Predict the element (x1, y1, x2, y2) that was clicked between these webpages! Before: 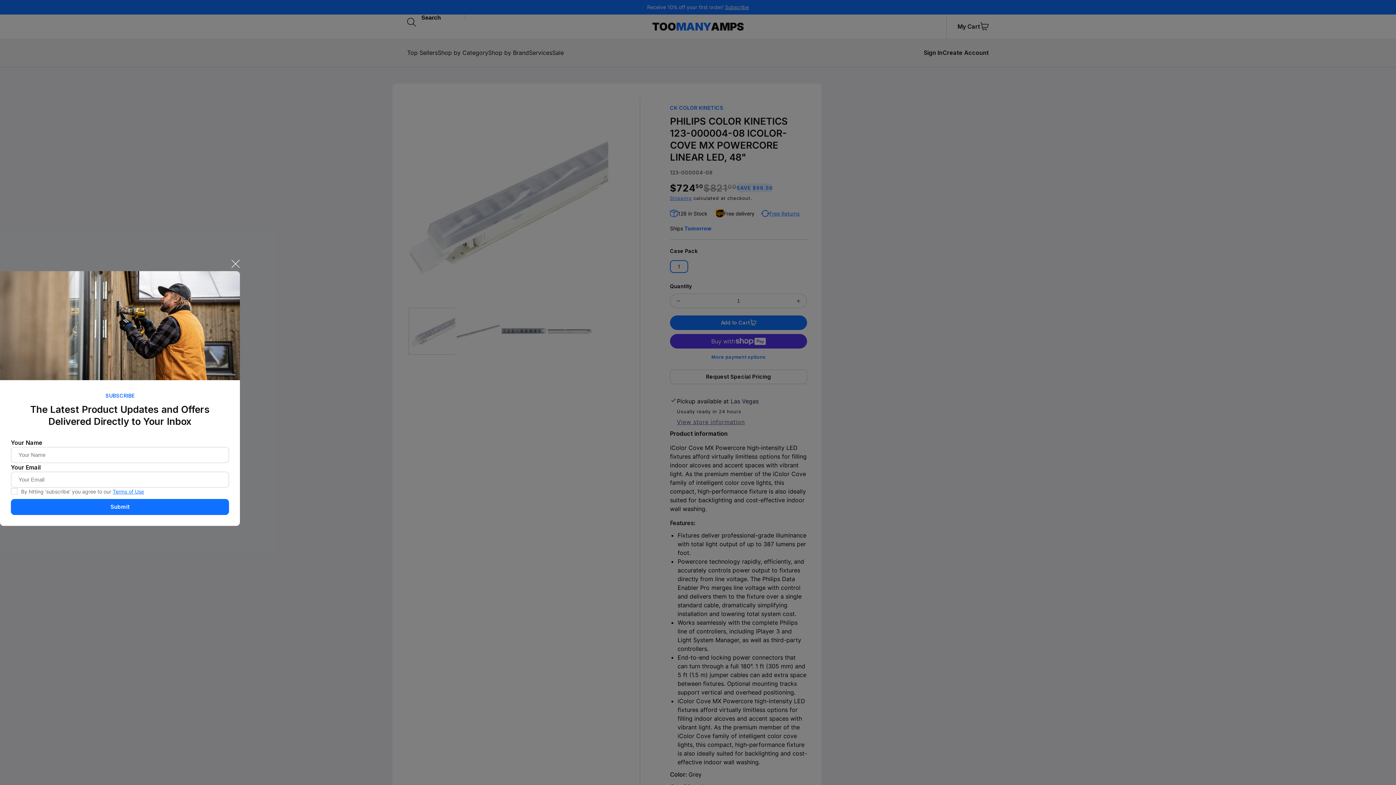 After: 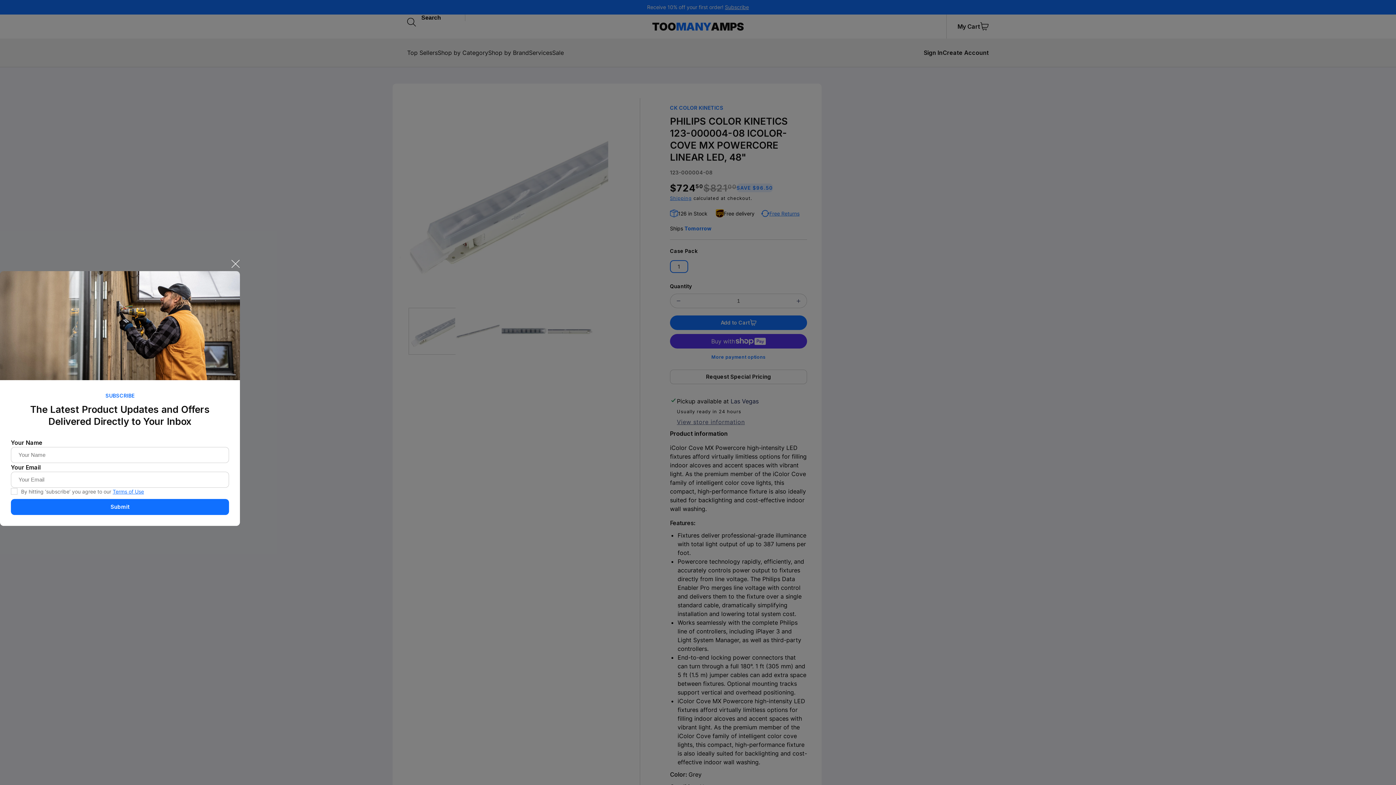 Action: bbox: (112, 488, 144, 494) label: Terms of Use